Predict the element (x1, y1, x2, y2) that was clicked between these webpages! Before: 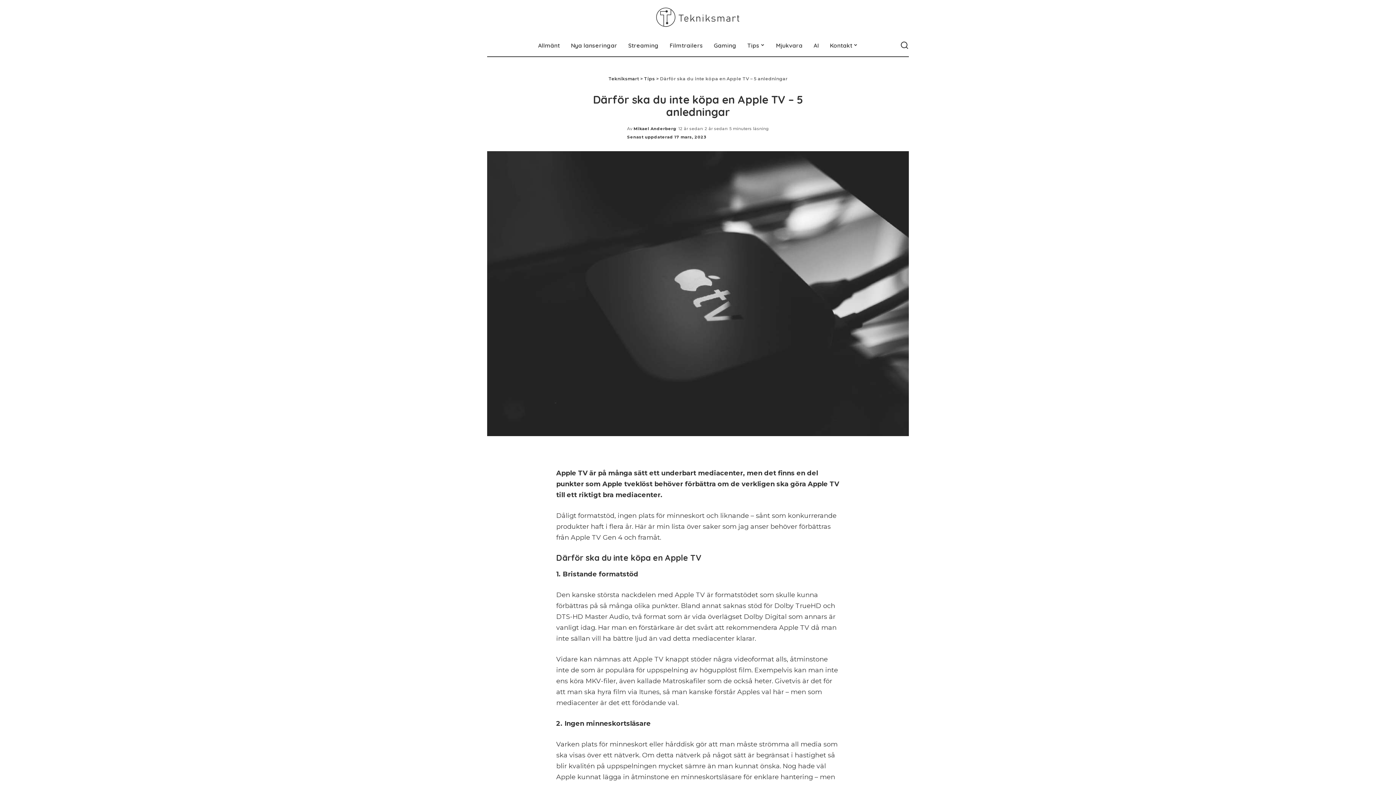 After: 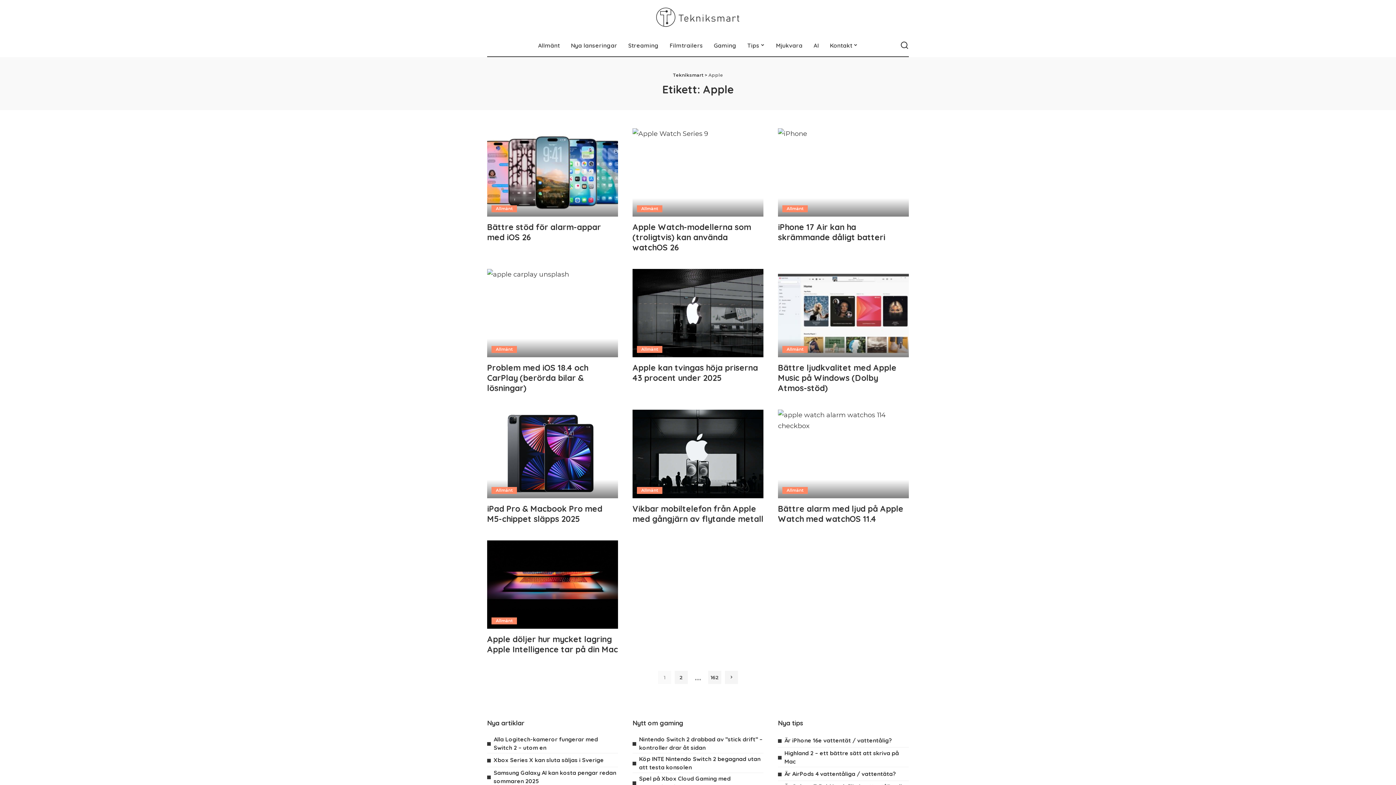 Action: label: Apple bbox: (808, 480, 828, 488)